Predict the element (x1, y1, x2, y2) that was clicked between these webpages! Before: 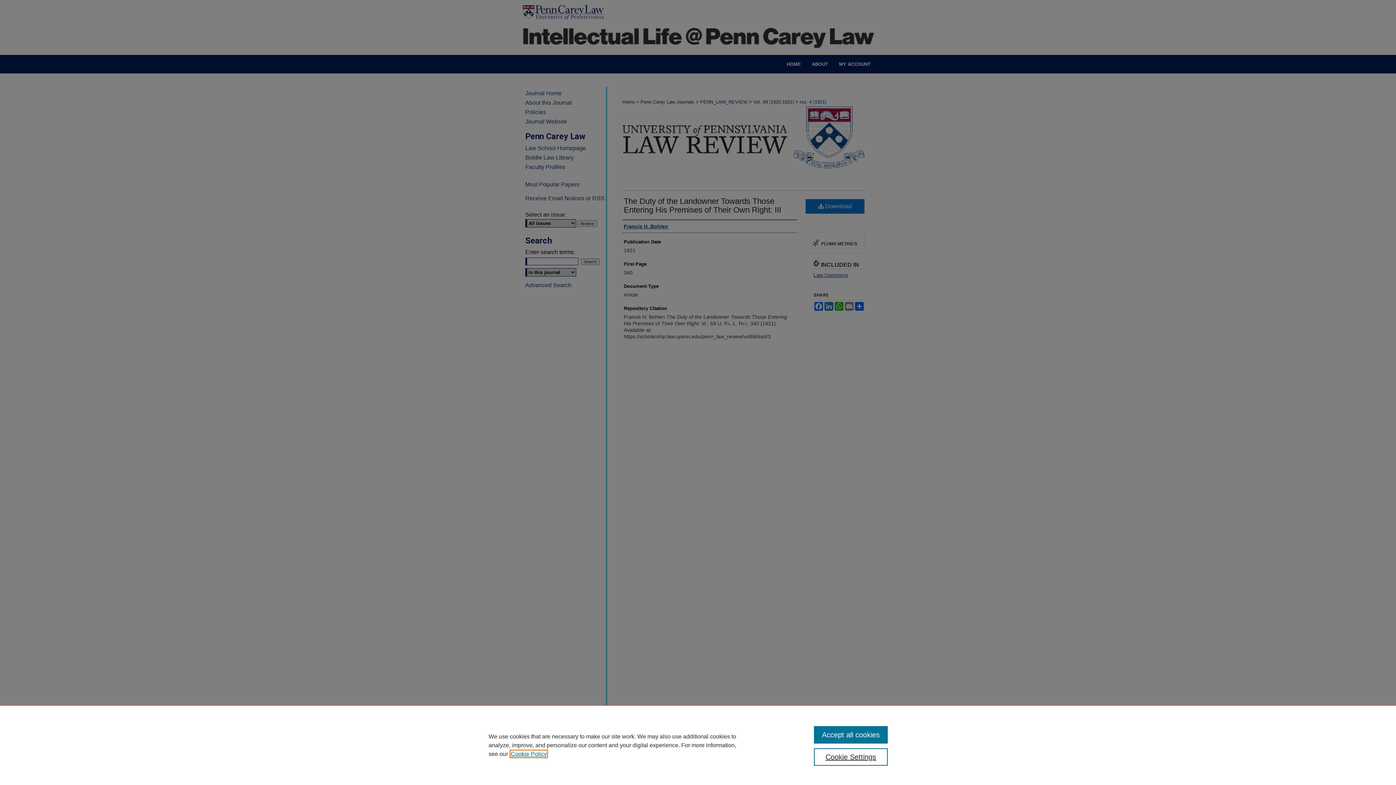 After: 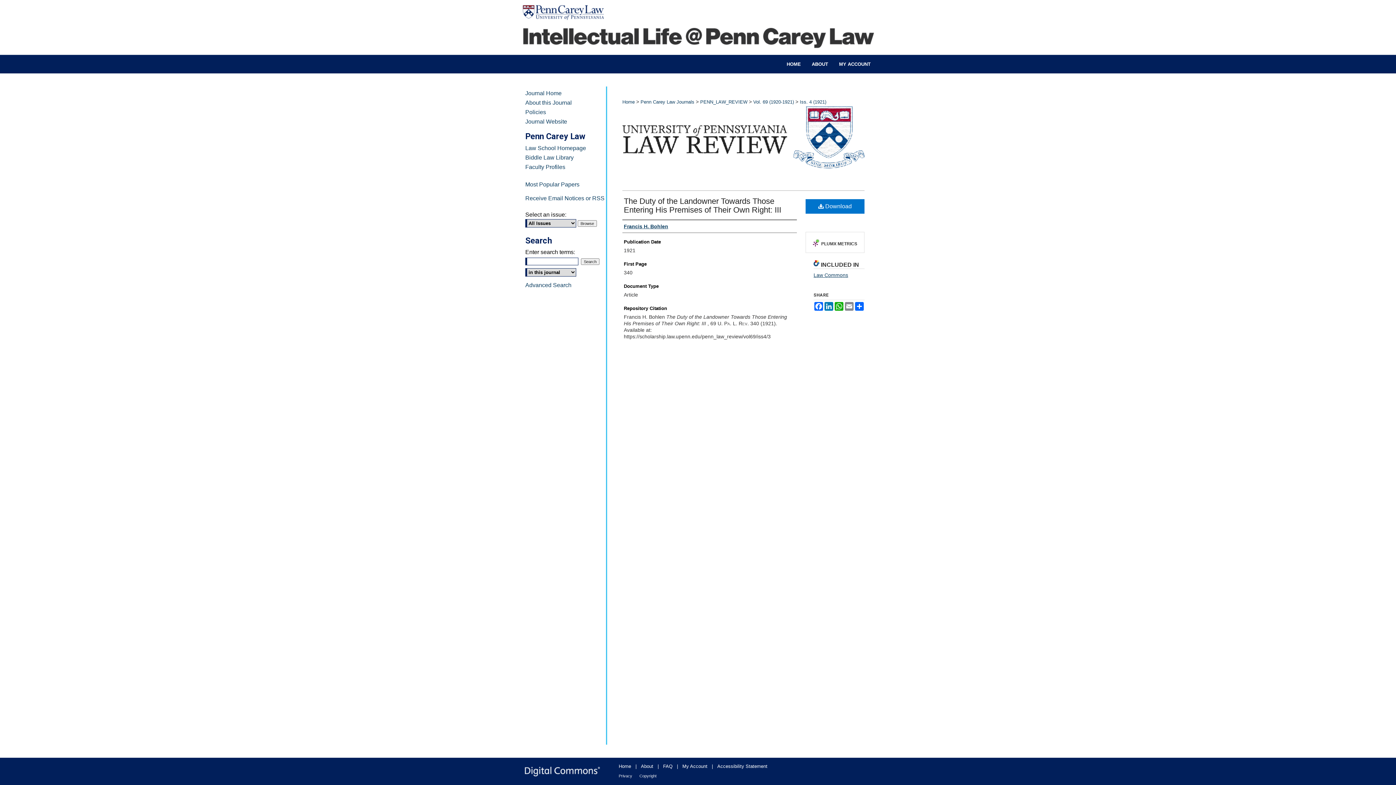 Action: label: Accept all cookies bbox: (814, 726, 887, 744)